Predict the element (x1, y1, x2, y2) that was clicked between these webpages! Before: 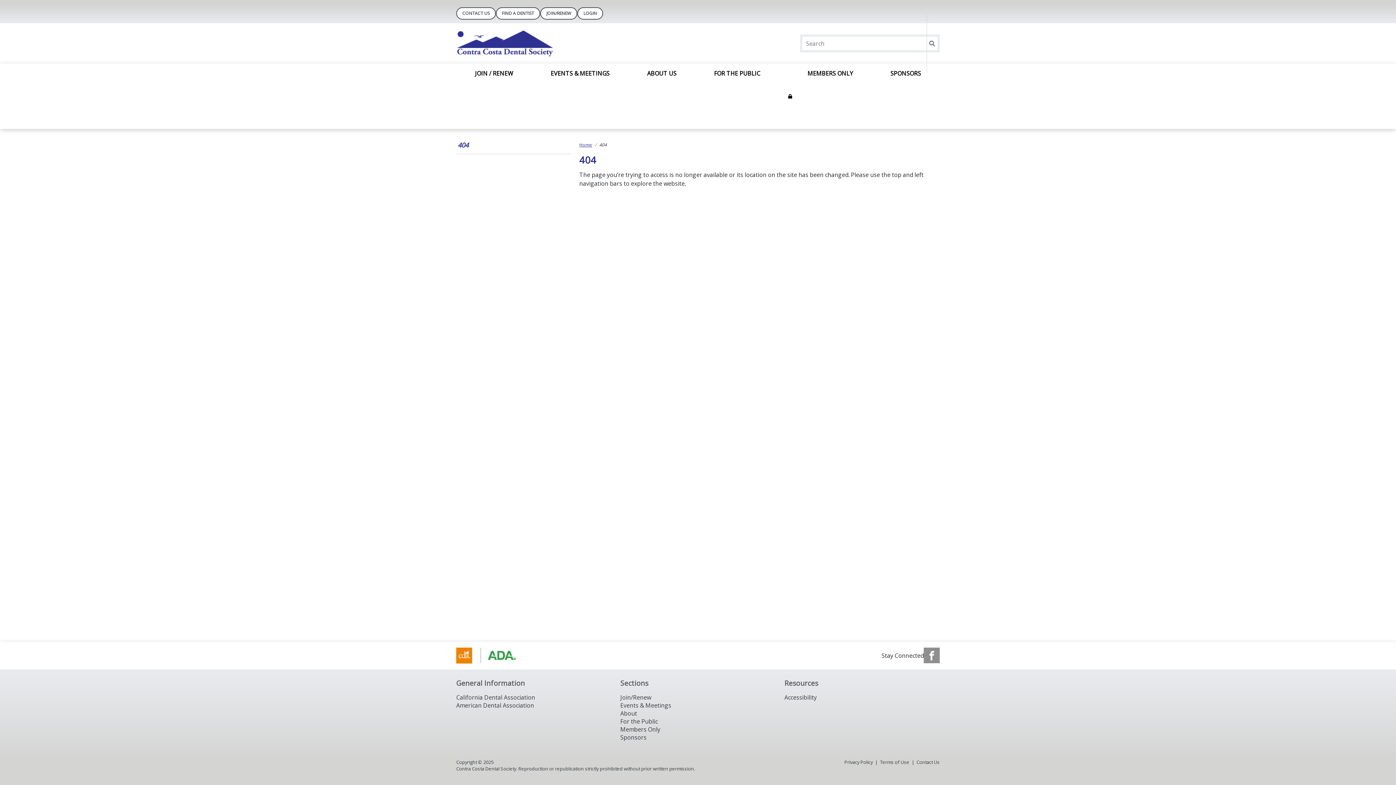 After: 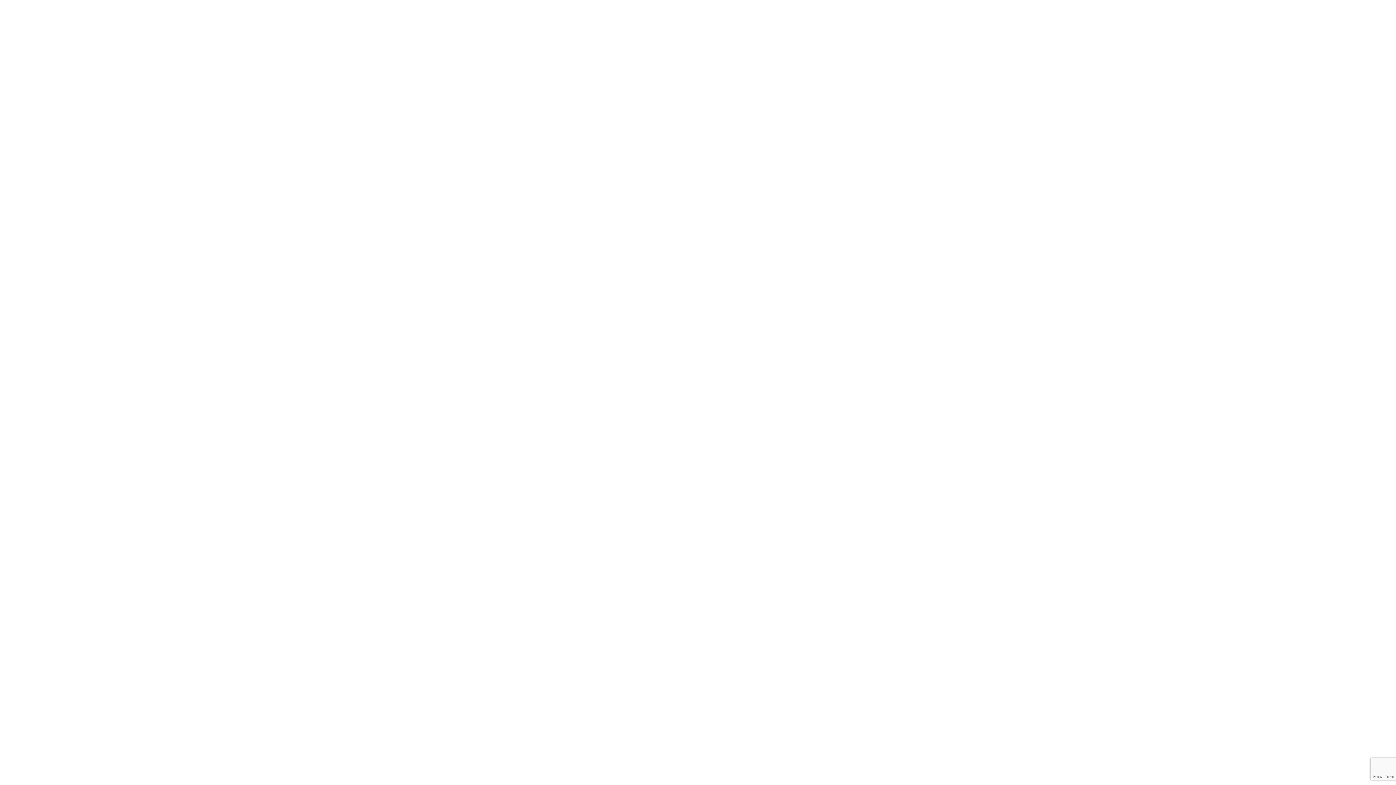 Action: label: MEMBERS ONLY bbox: (798, 76, 862, 130)